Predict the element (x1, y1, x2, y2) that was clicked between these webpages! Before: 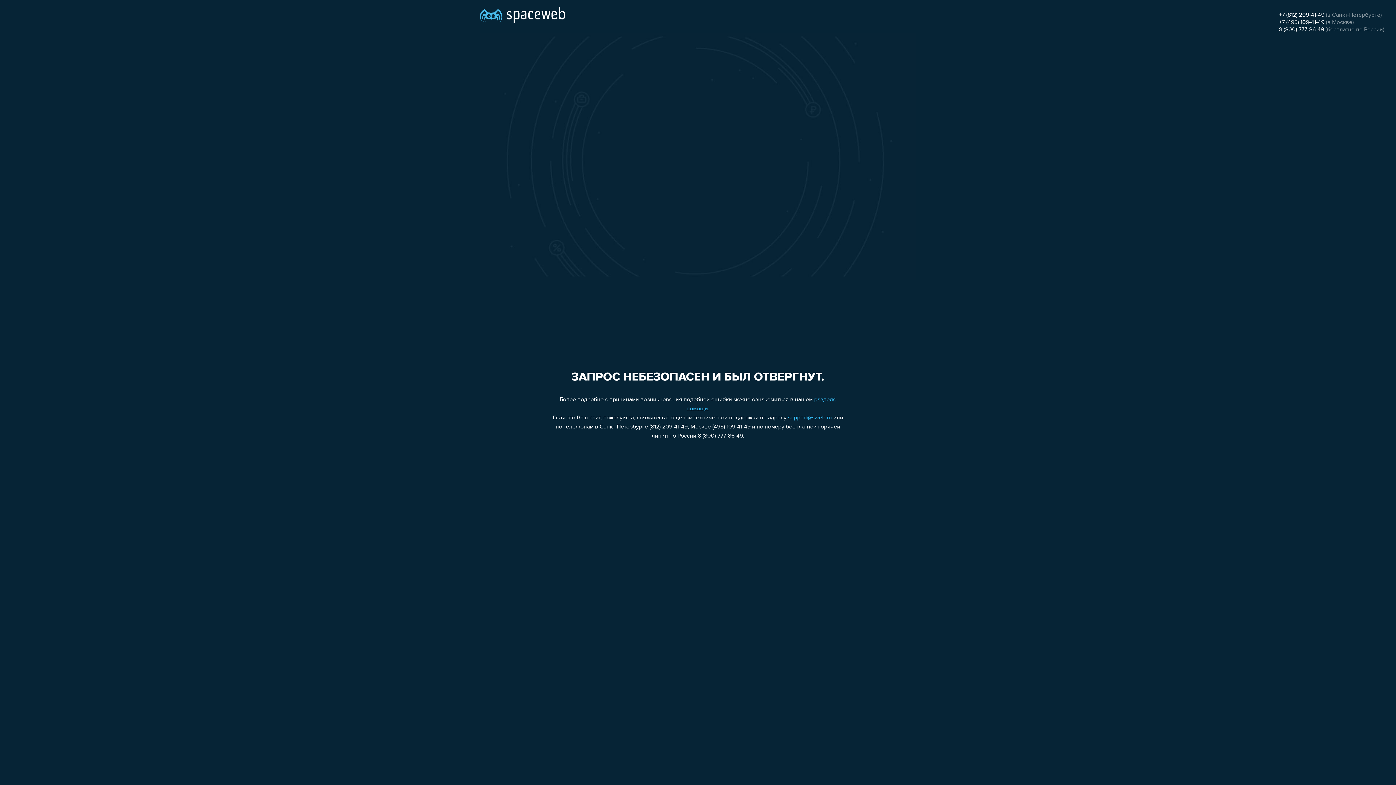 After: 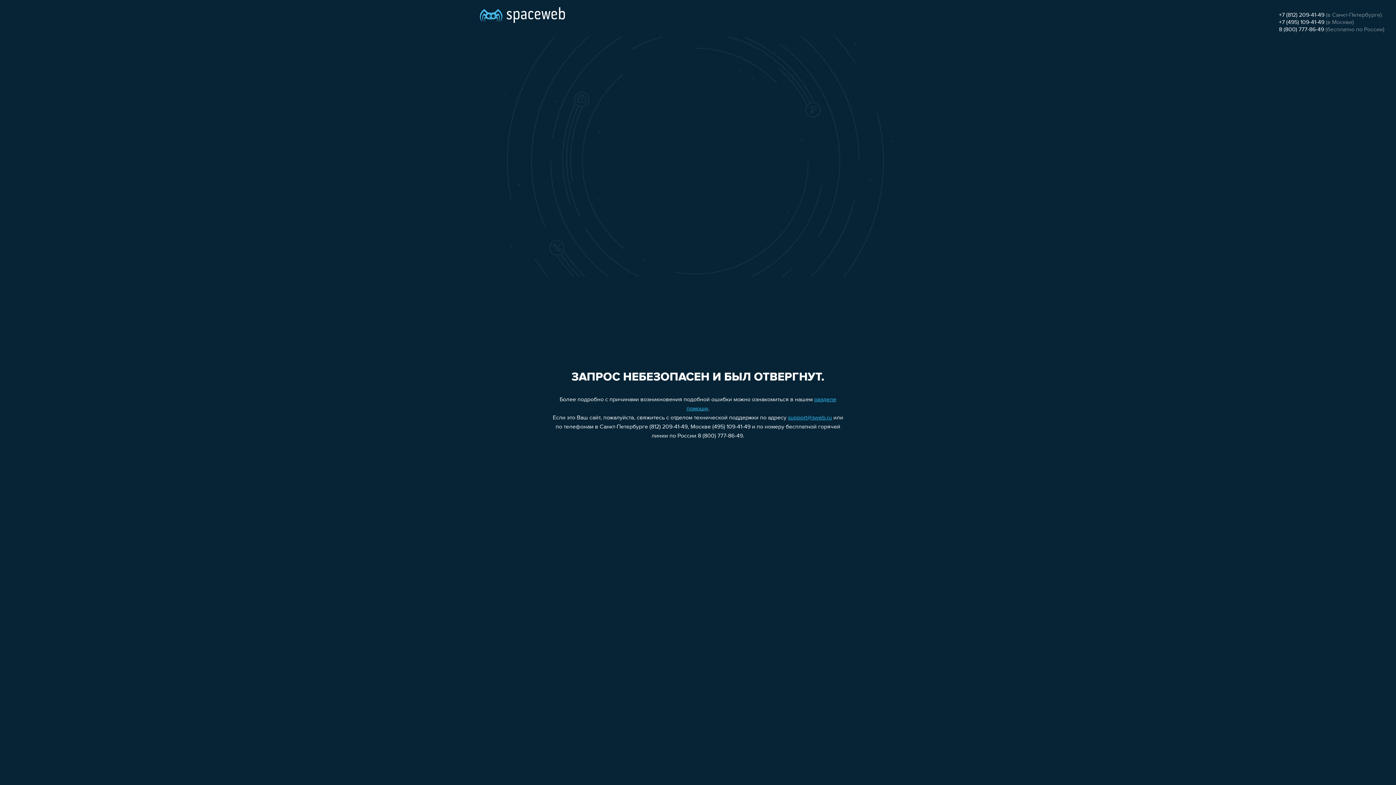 Action: bbox: (1279, 19, 1324, 25) label: +7 (495) 109-41-49